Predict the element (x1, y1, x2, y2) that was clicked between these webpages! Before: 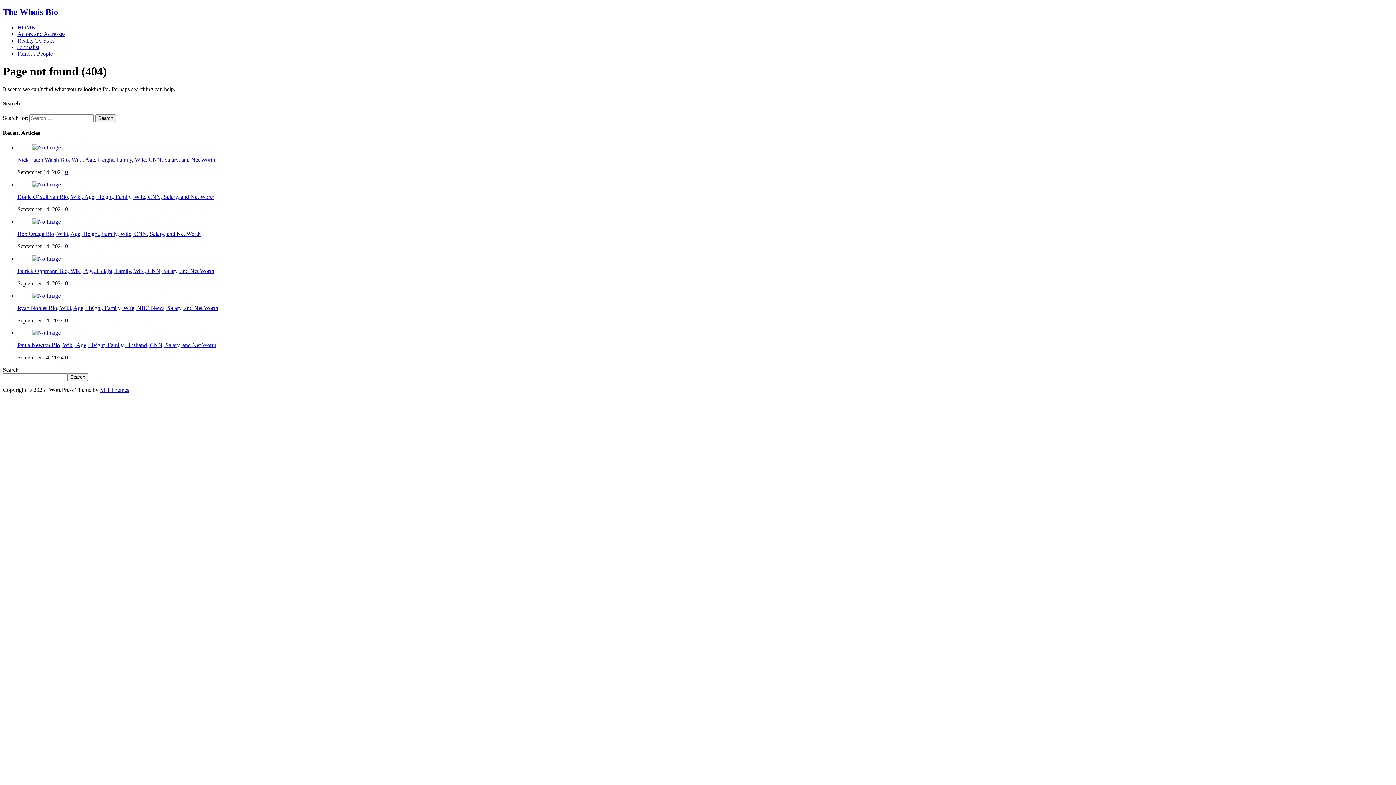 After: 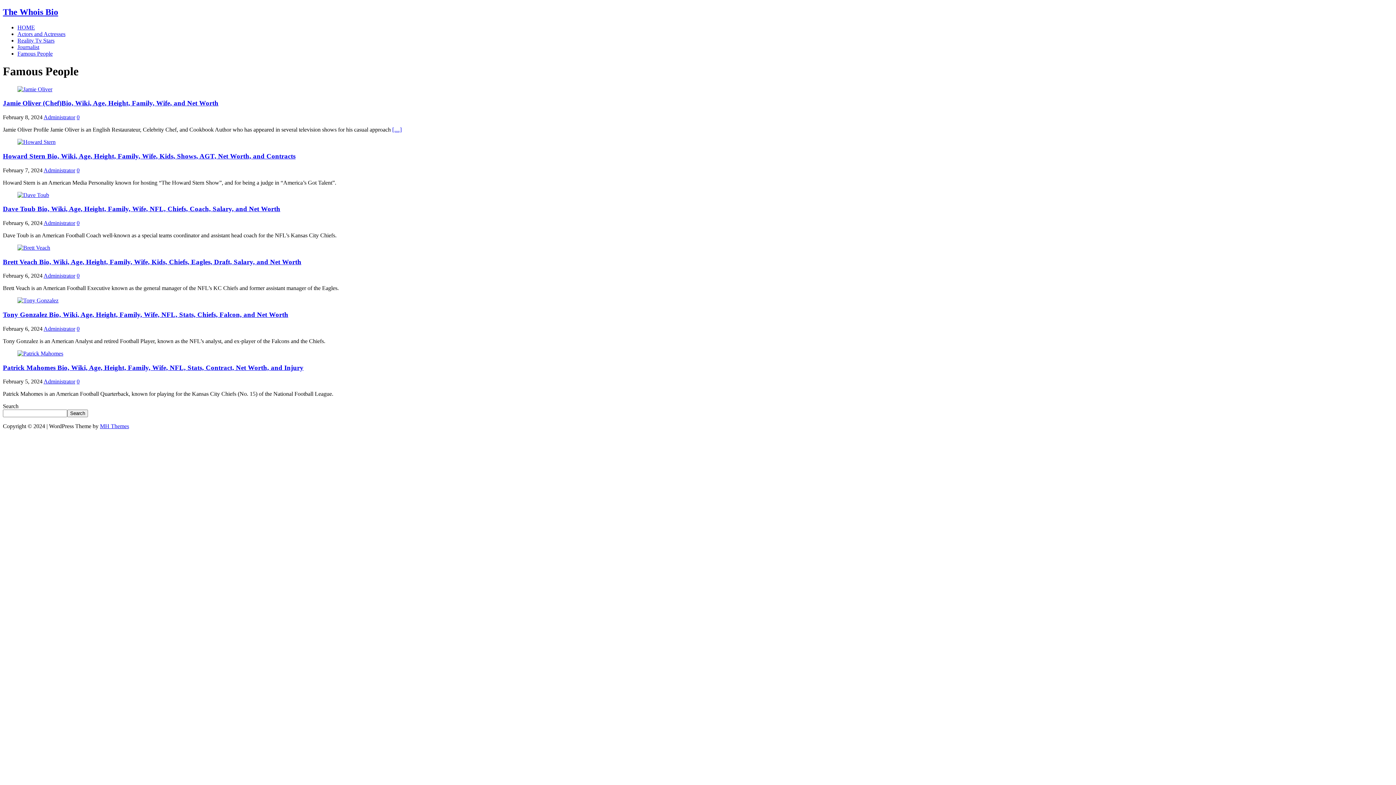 Action: bbox: (17, 50, 52, 56) label: Famous People